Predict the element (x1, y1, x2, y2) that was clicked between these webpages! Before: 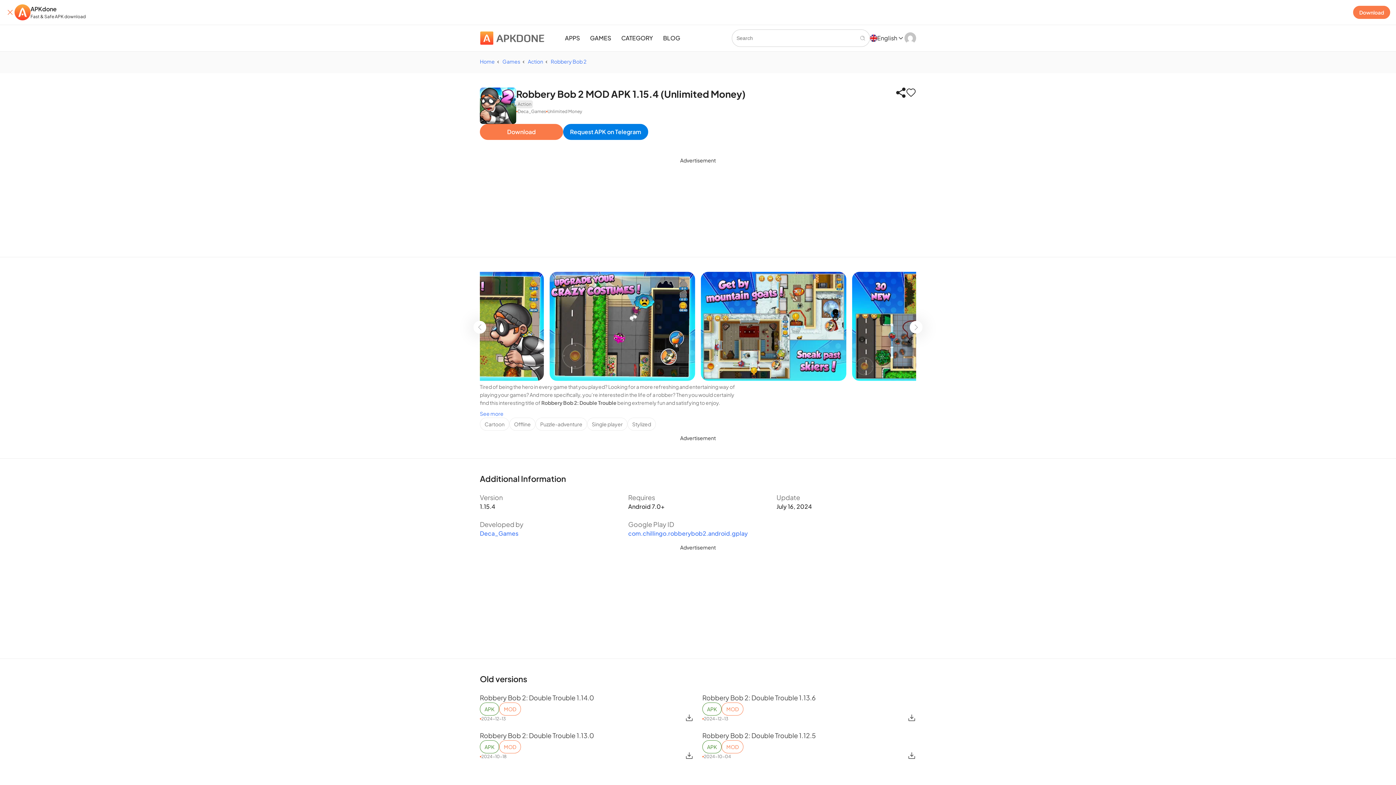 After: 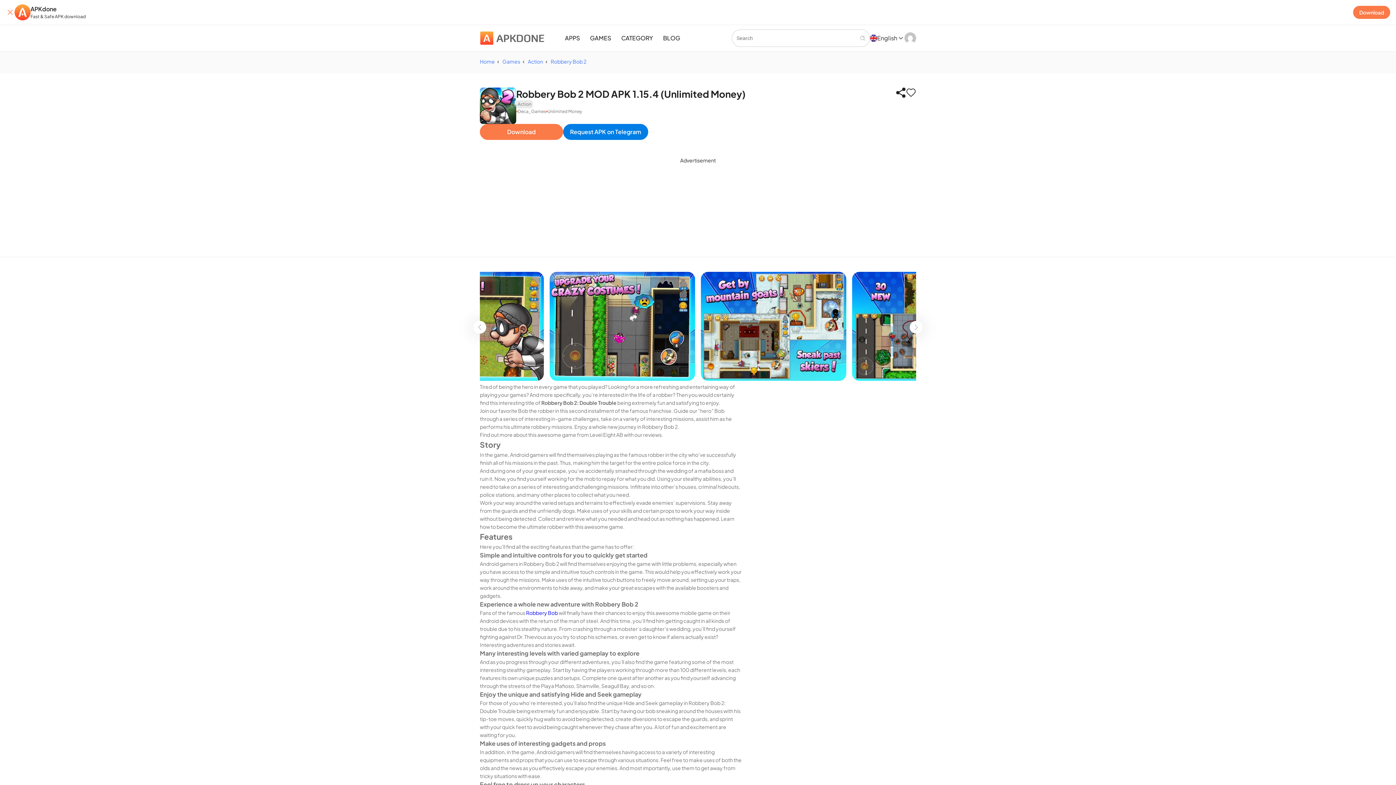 Action: bbox: (480, 409, 741, 417) label: See more